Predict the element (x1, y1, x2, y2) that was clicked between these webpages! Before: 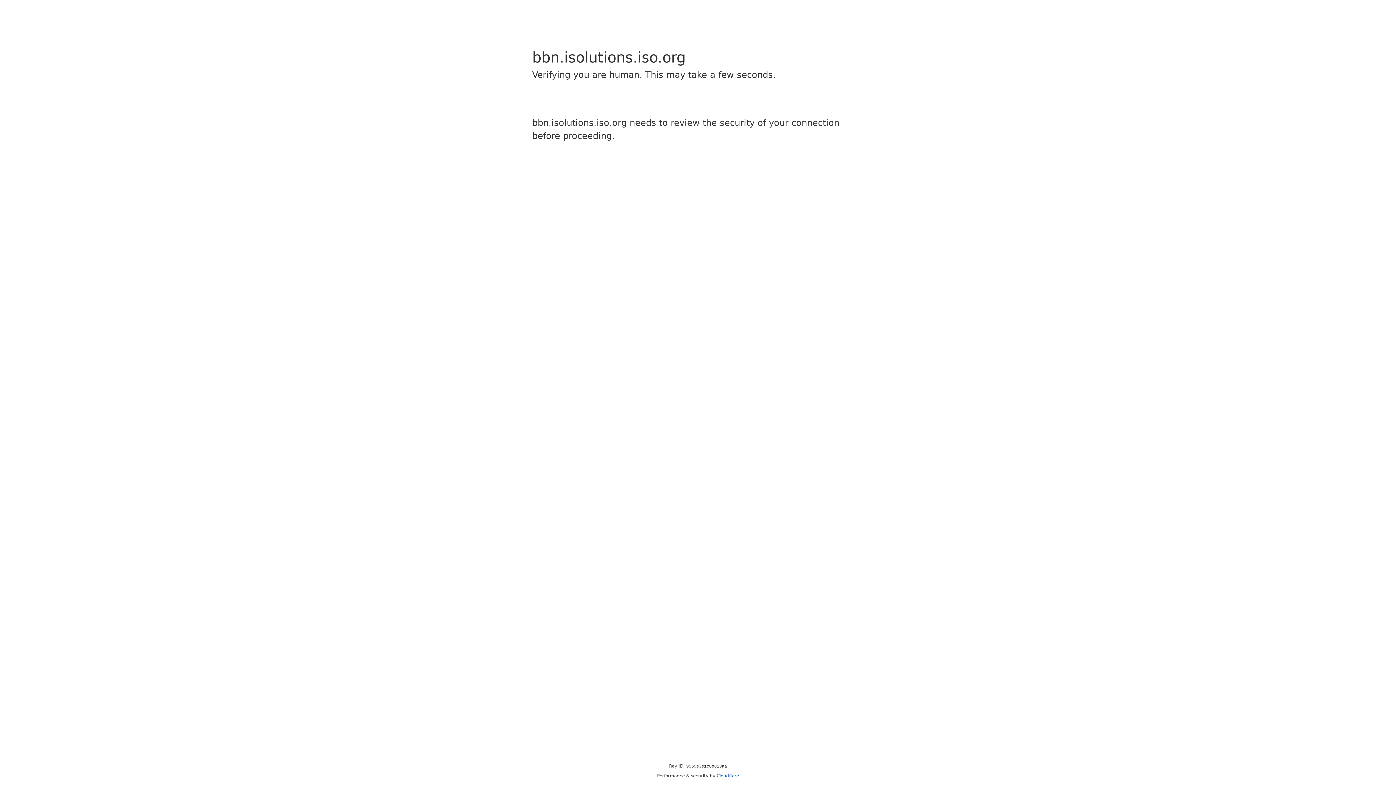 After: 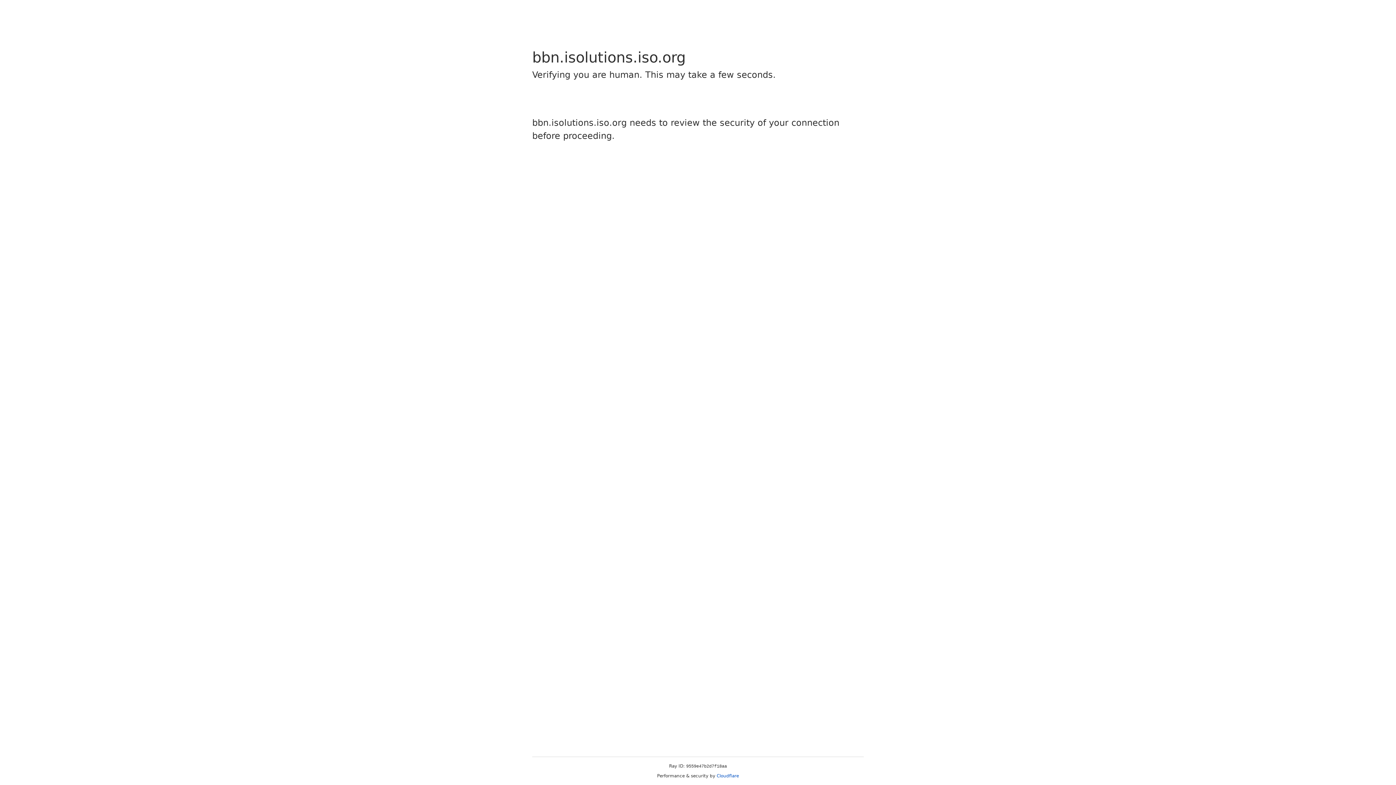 Action: label: Cloudflare bbox: (716, 773, 739, 778)